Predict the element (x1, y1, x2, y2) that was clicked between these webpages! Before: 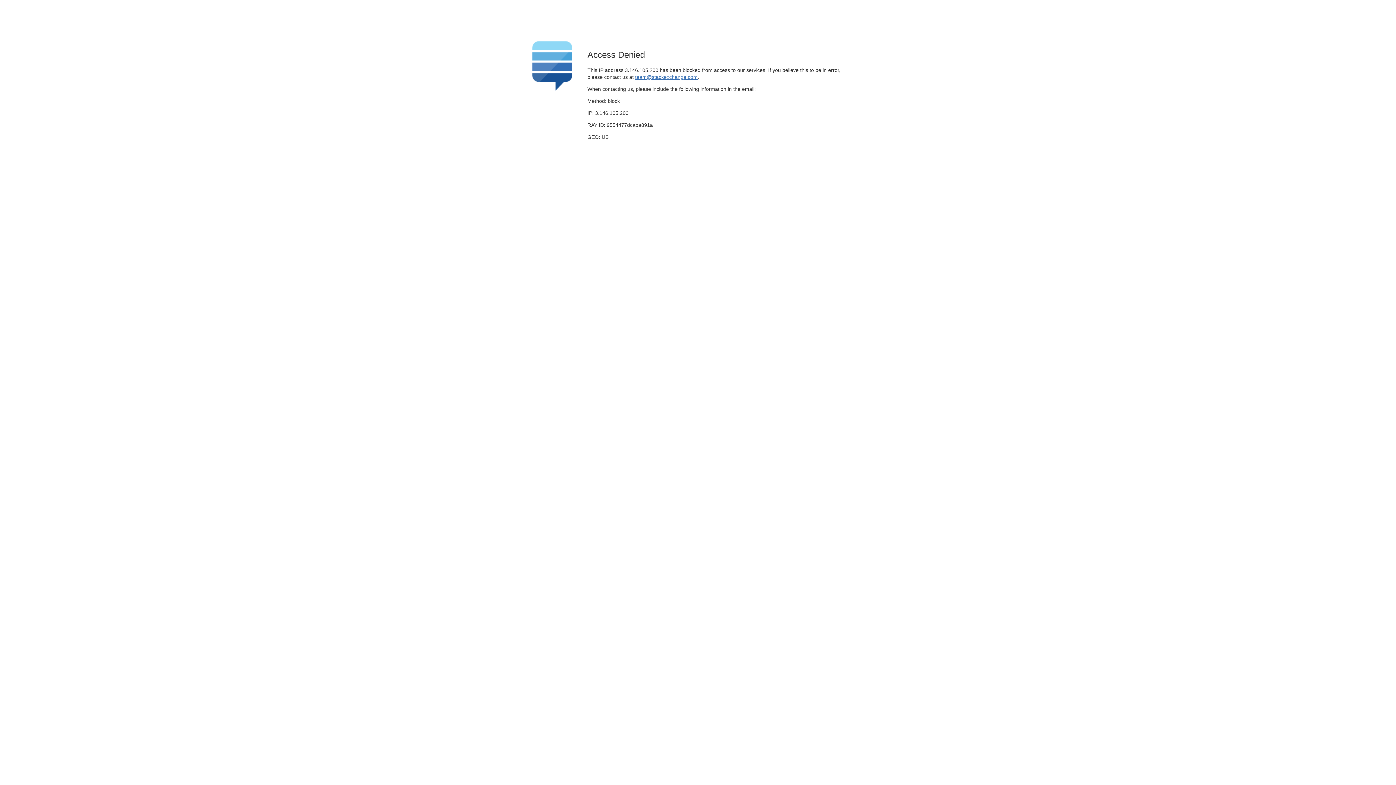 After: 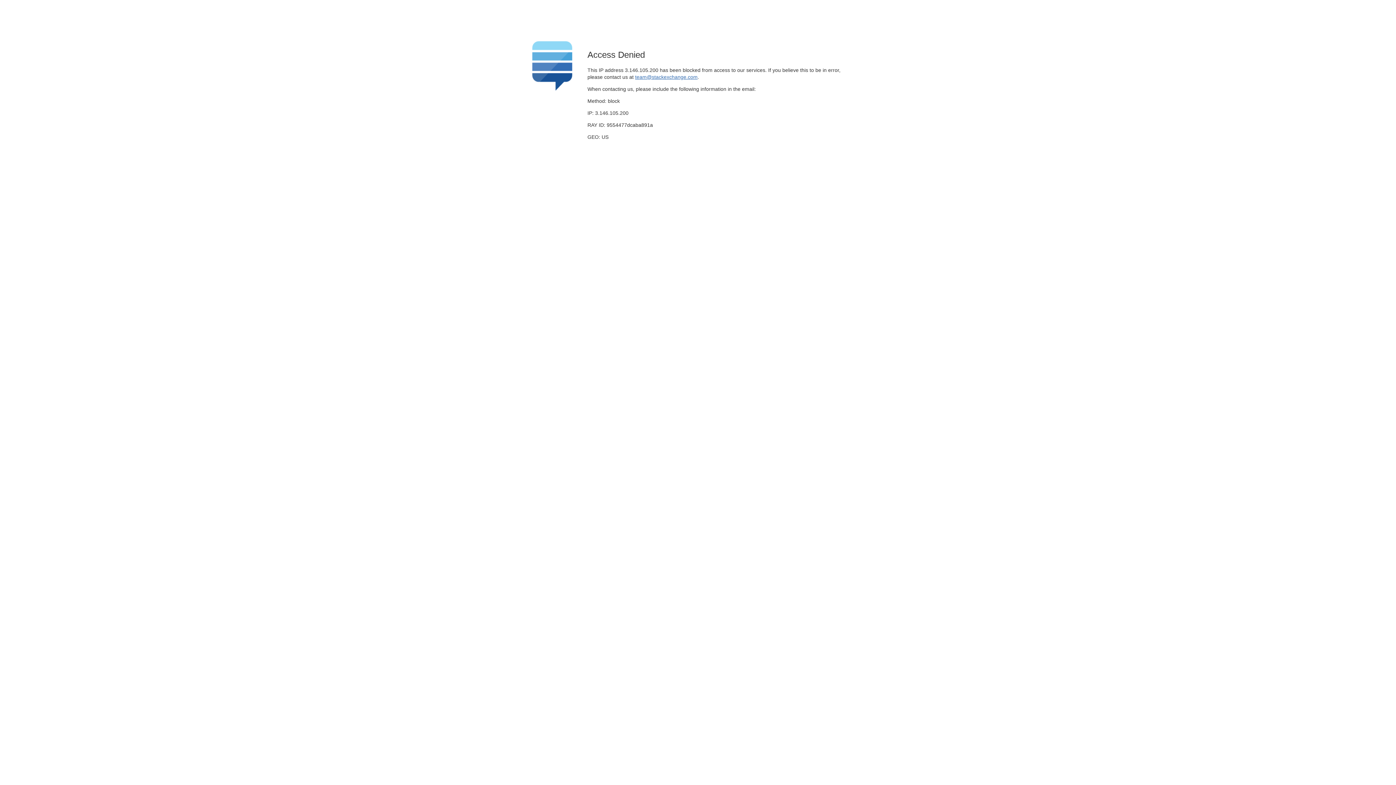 Action: label: team@stackexchange.com bbox: (635, 74, 697, 79)